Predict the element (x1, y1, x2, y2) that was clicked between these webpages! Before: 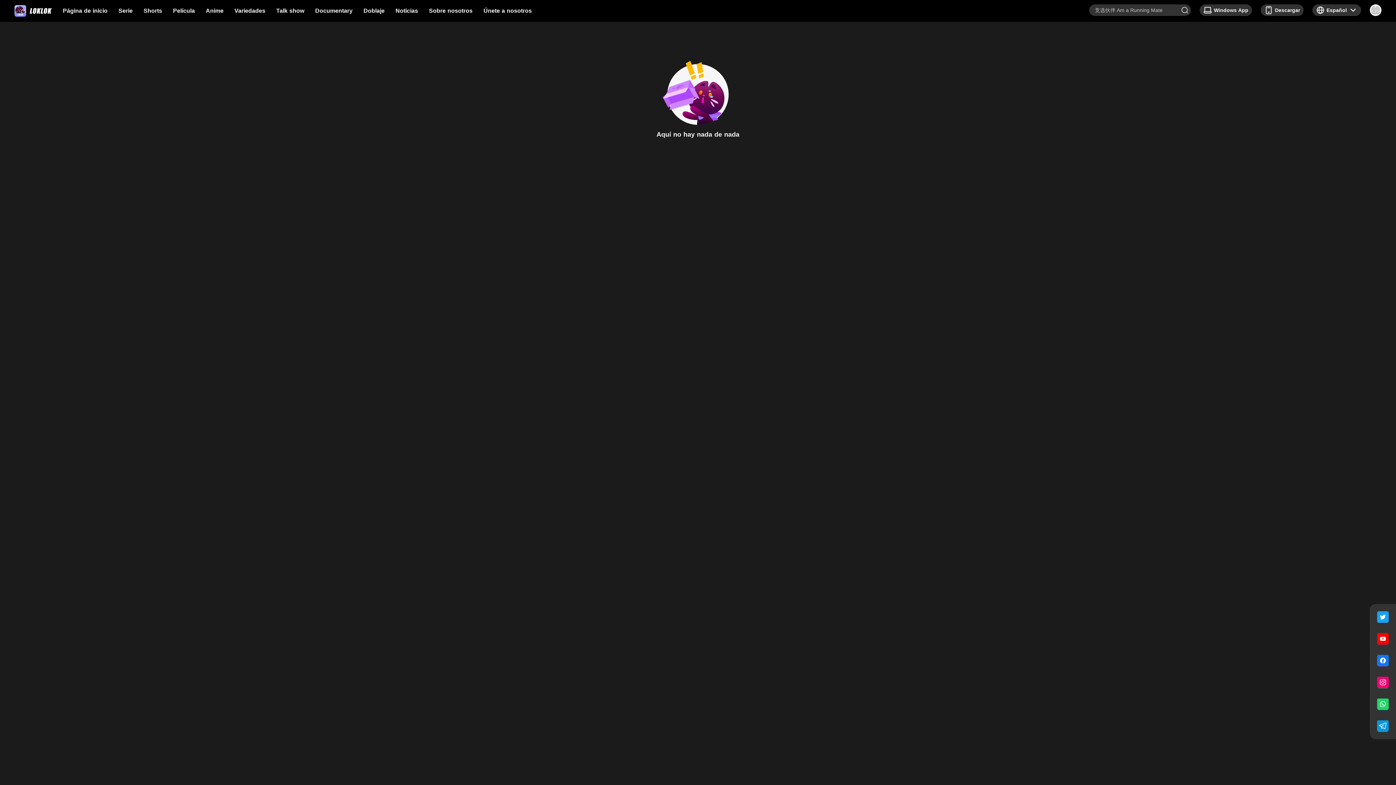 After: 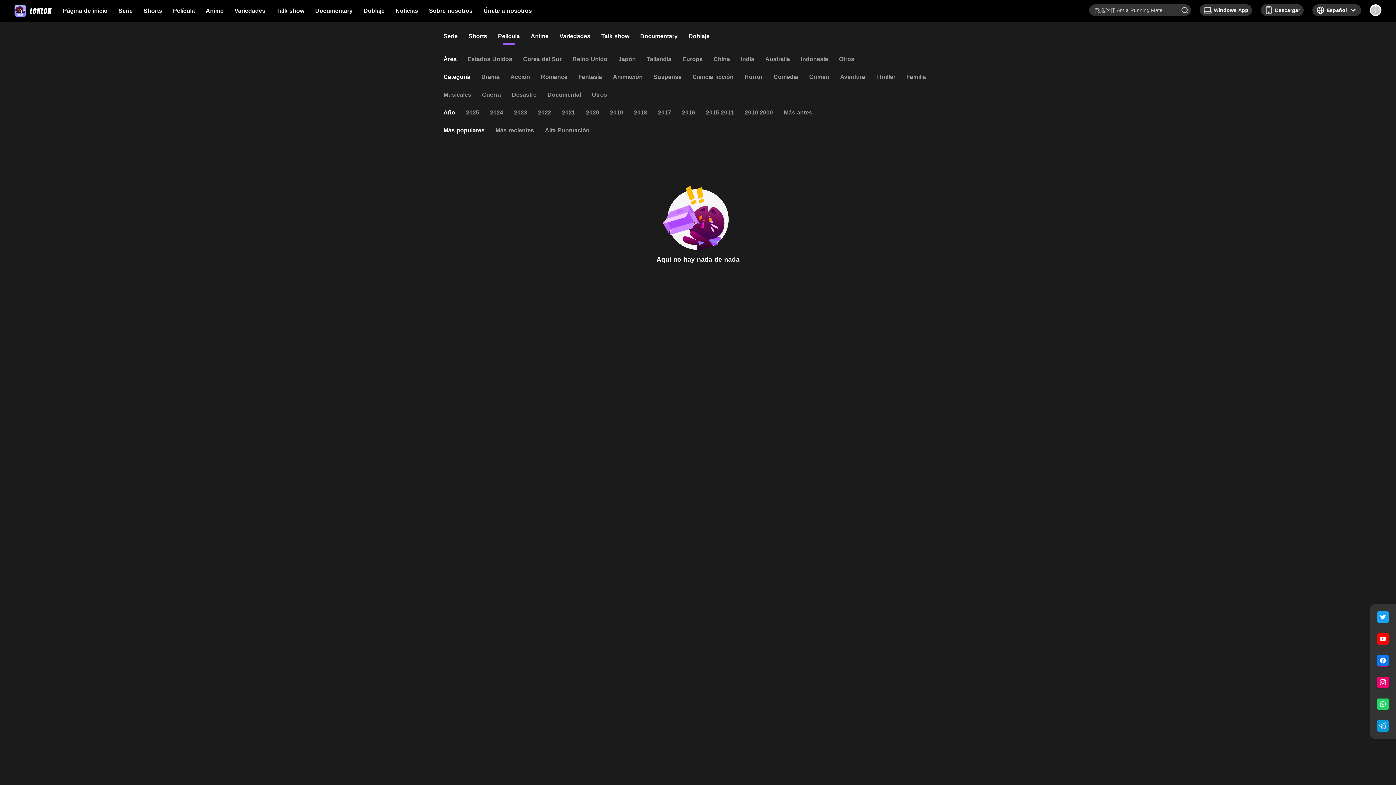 Action: bbox: (173, 5, 194, 16) label: Película